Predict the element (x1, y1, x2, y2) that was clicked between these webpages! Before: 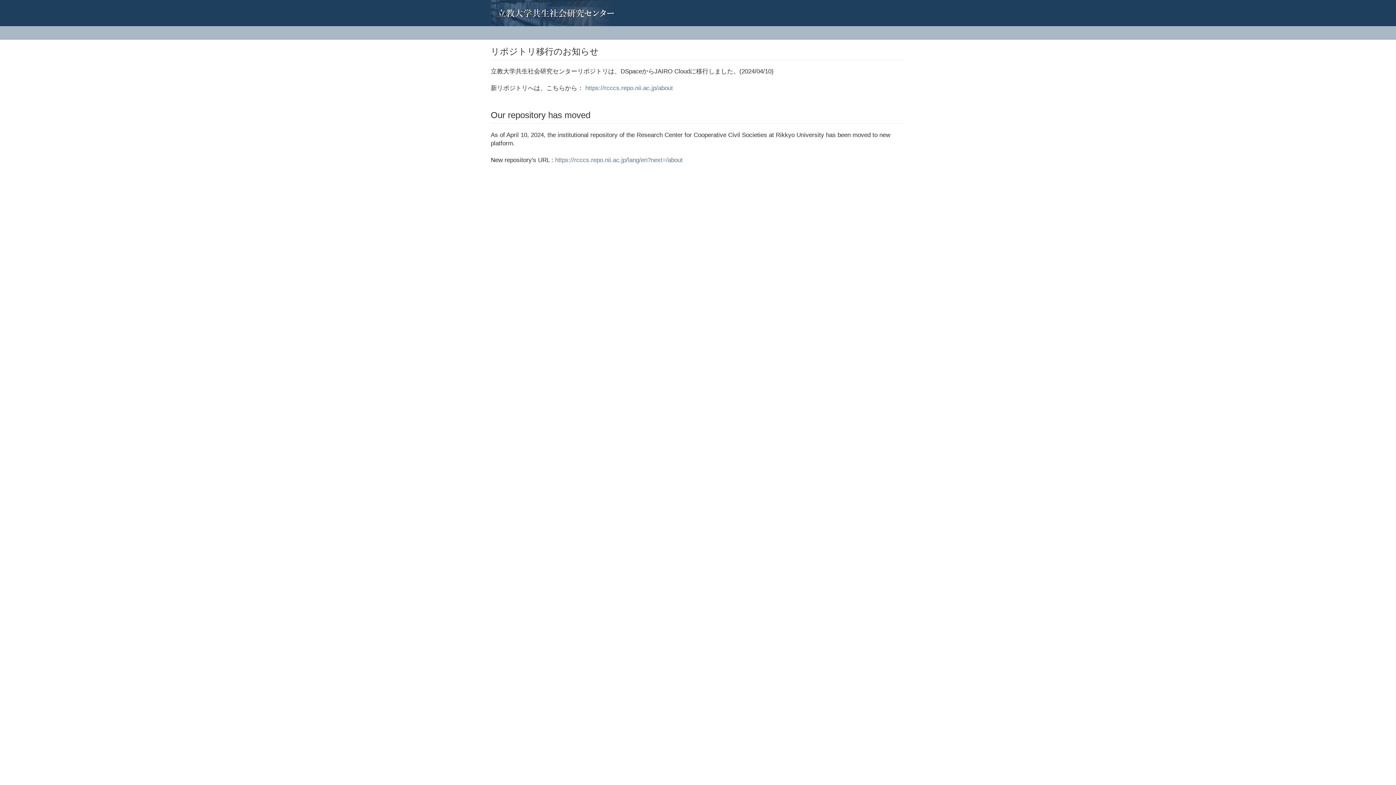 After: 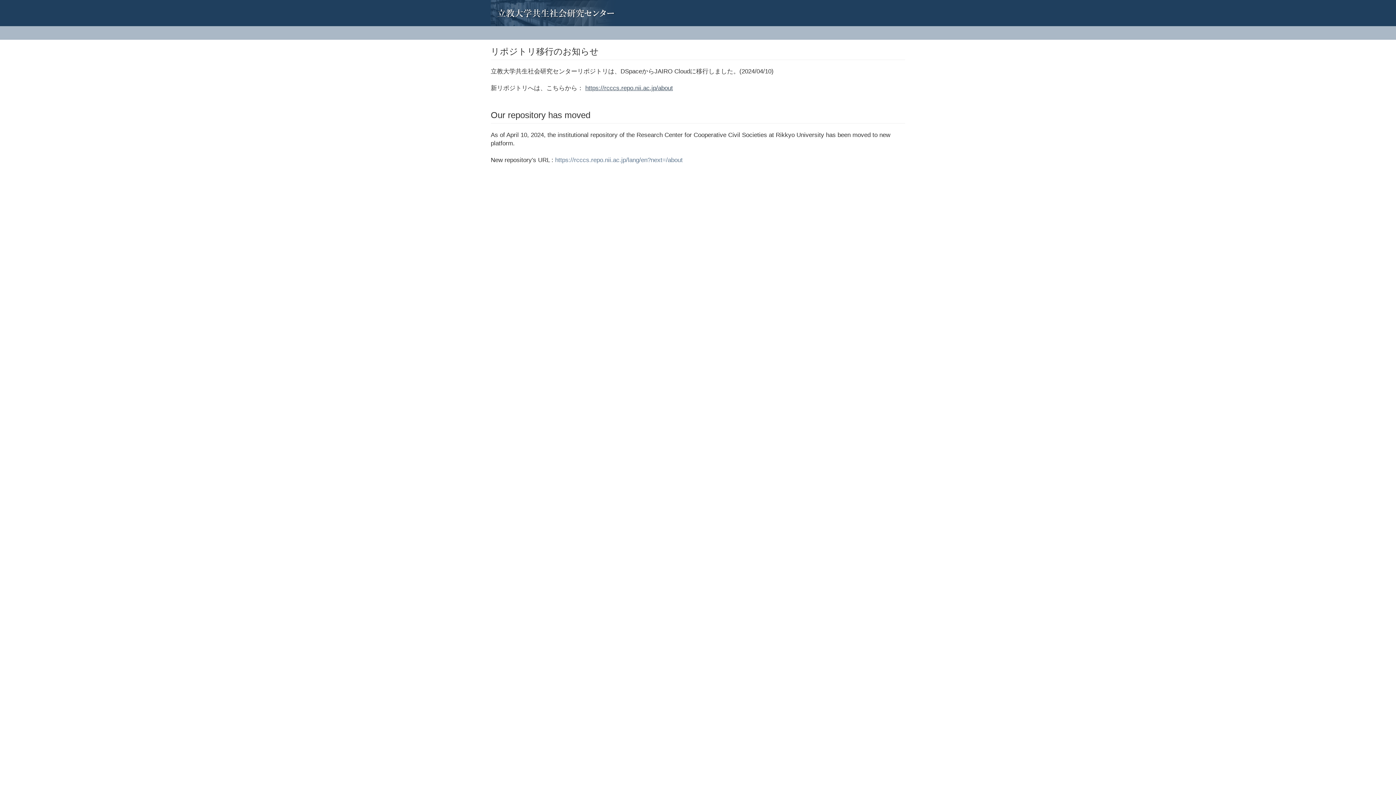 Action: bbox: (585, 84, 673, 91) label: https://rcccs.repo.nii.ac.jp/about